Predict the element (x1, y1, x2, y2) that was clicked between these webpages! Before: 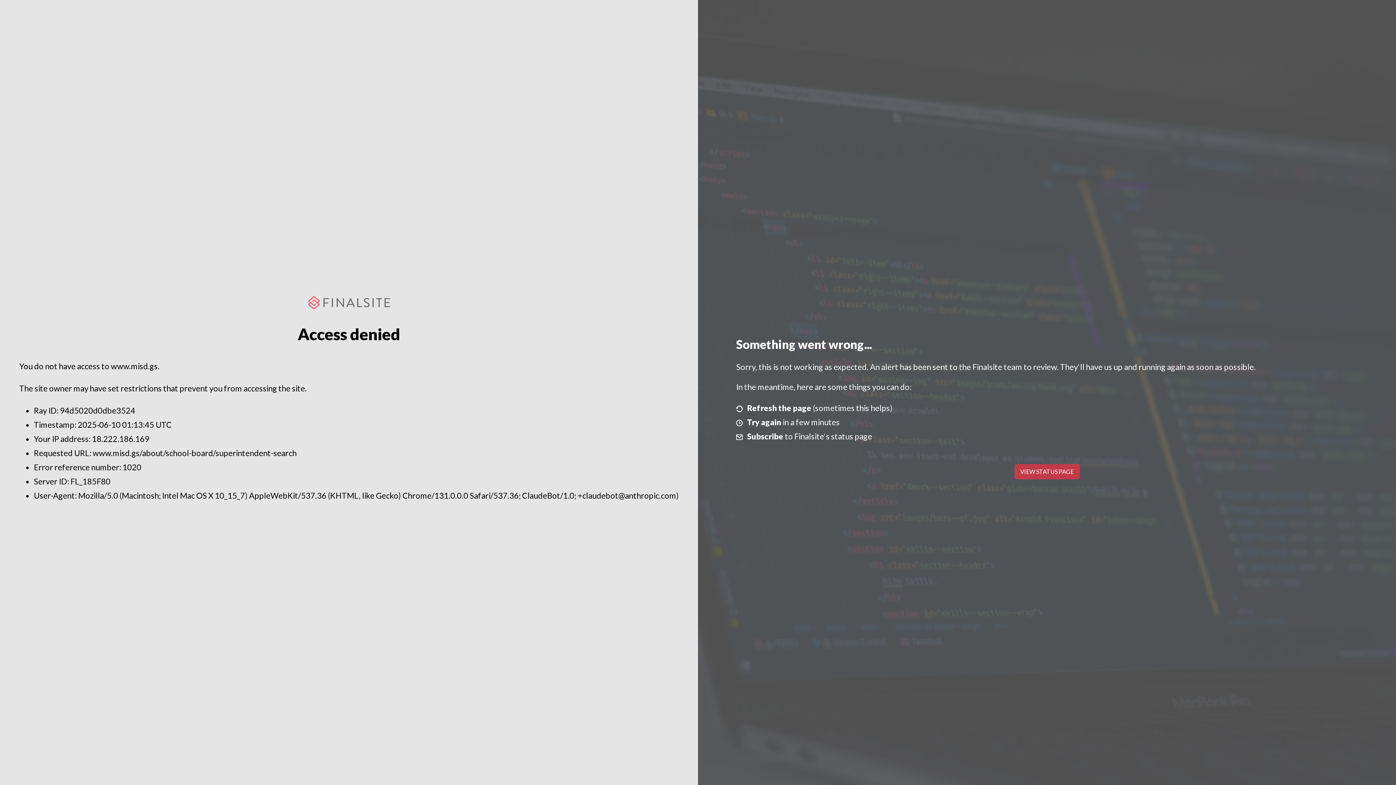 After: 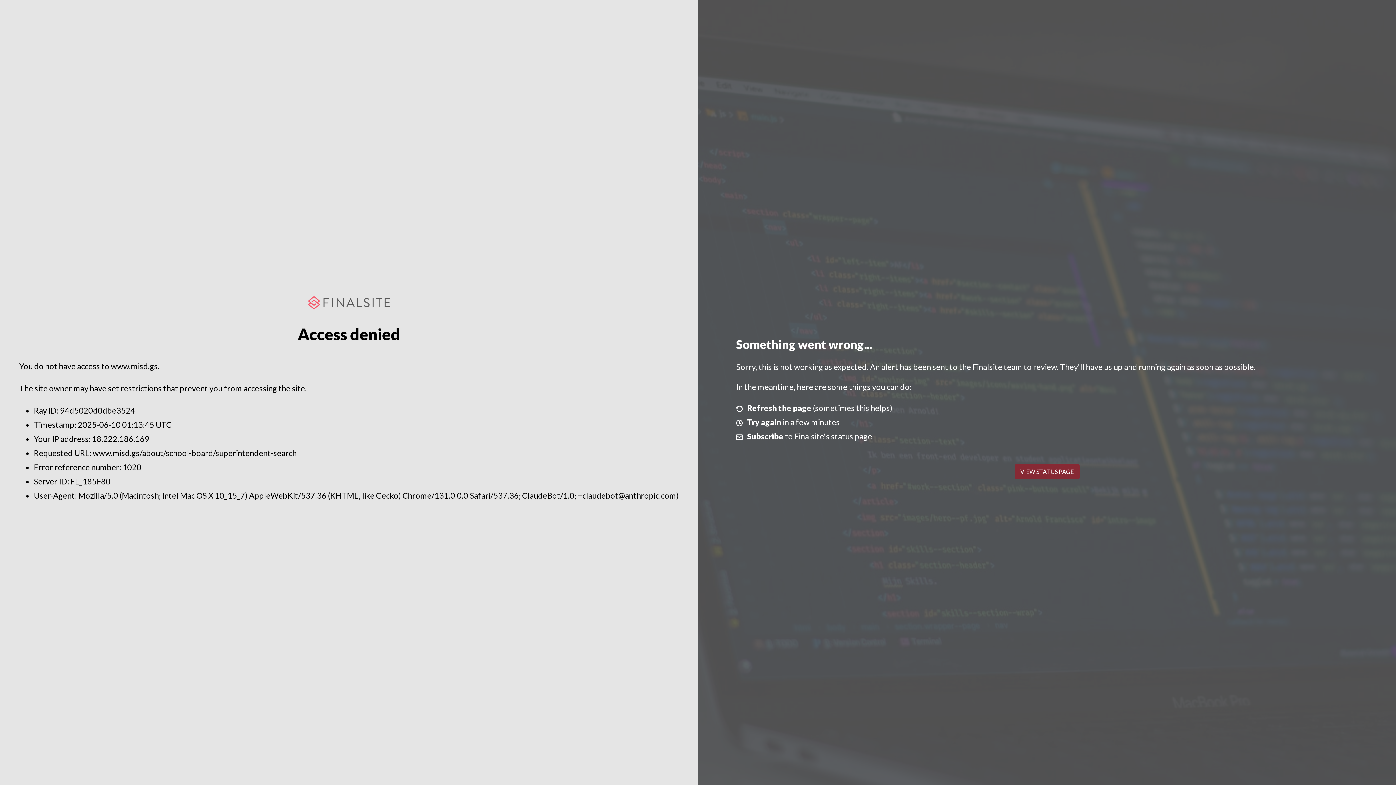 Action: bbox: (1014, 464, 1079, 479) label: VIEW STATUS PAGE